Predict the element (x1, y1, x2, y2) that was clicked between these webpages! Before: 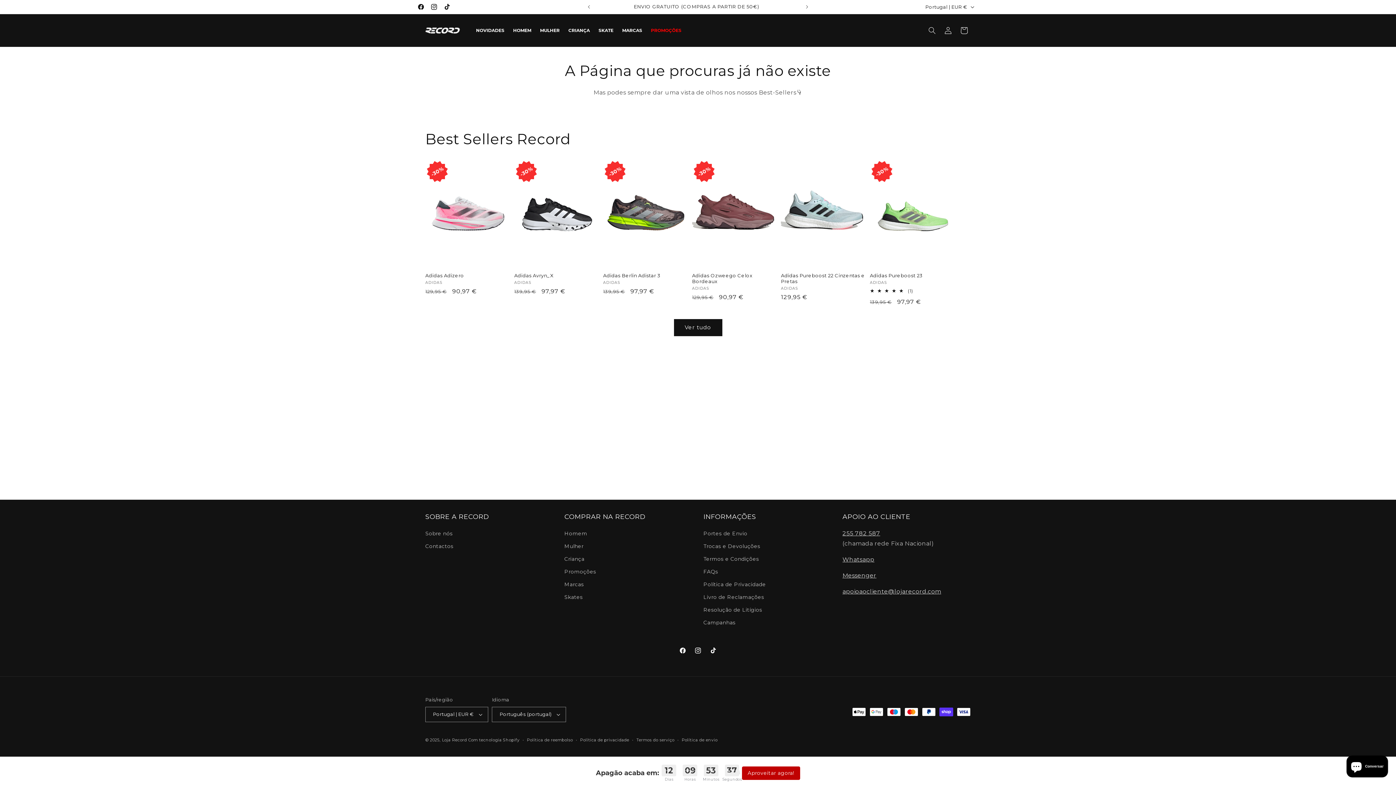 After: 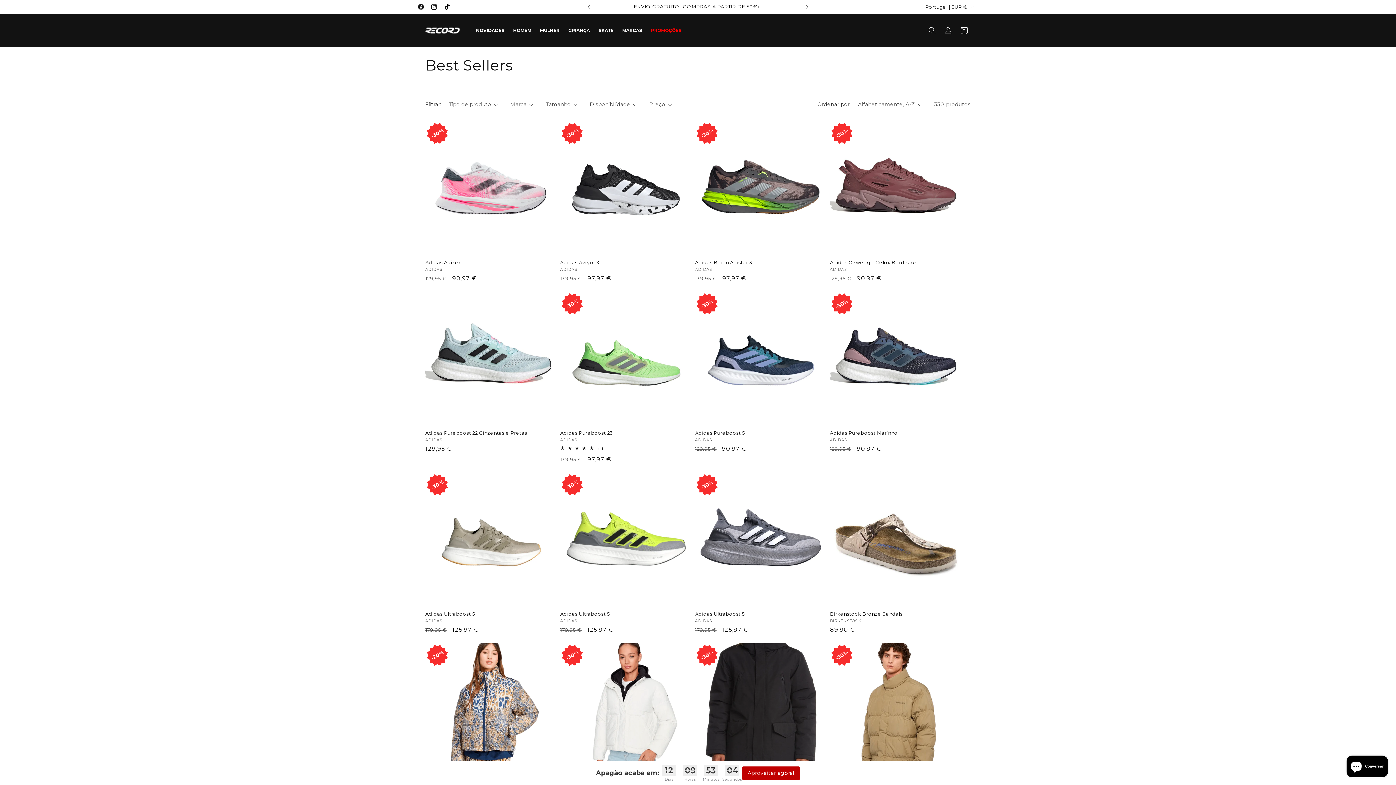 Action: label: Ver todos os produtos da coleção Best Sellers bbox: (674, 319, 722, 336)